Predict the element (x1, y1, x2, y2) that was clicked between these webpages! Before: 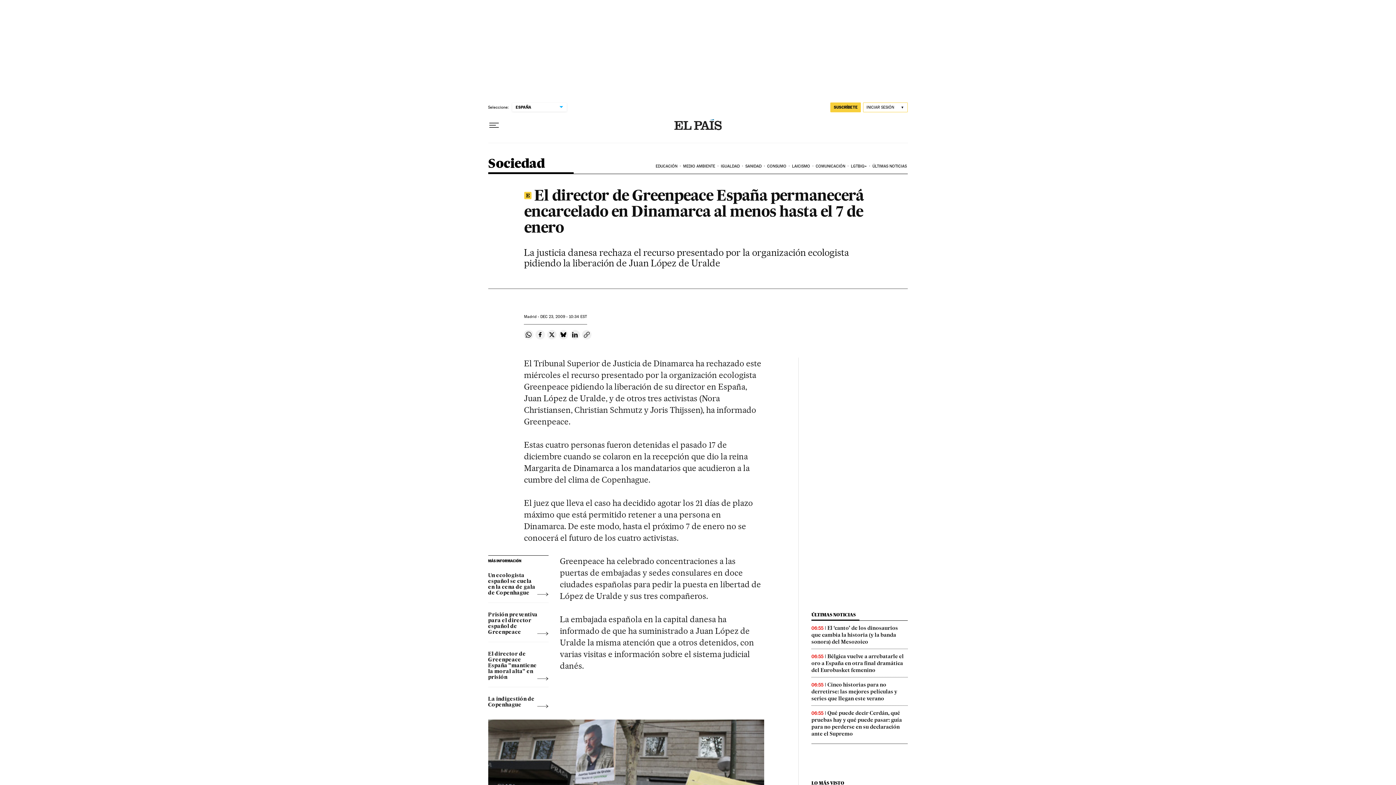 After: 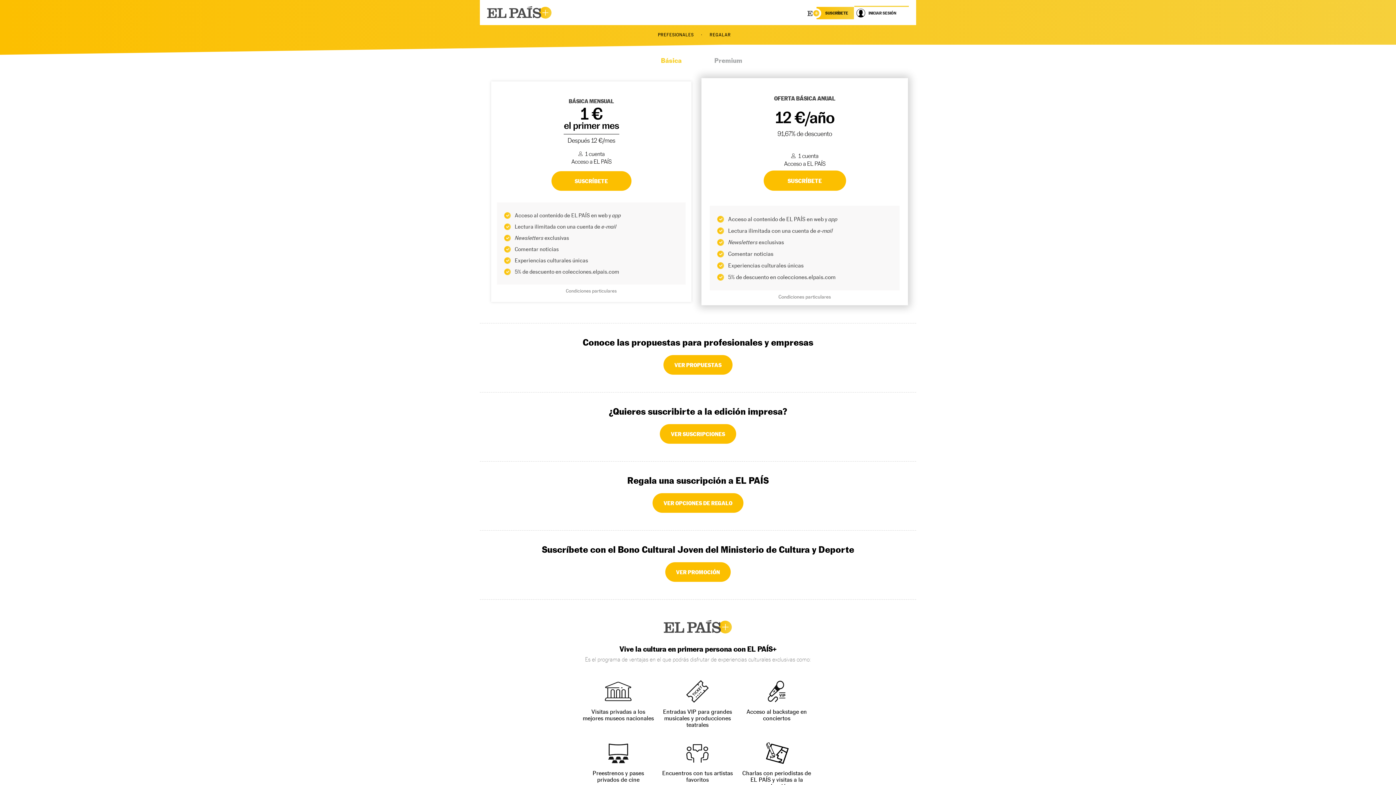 Action: bbox: (830, 102, 861, 112) label: SUSCRÍBETE